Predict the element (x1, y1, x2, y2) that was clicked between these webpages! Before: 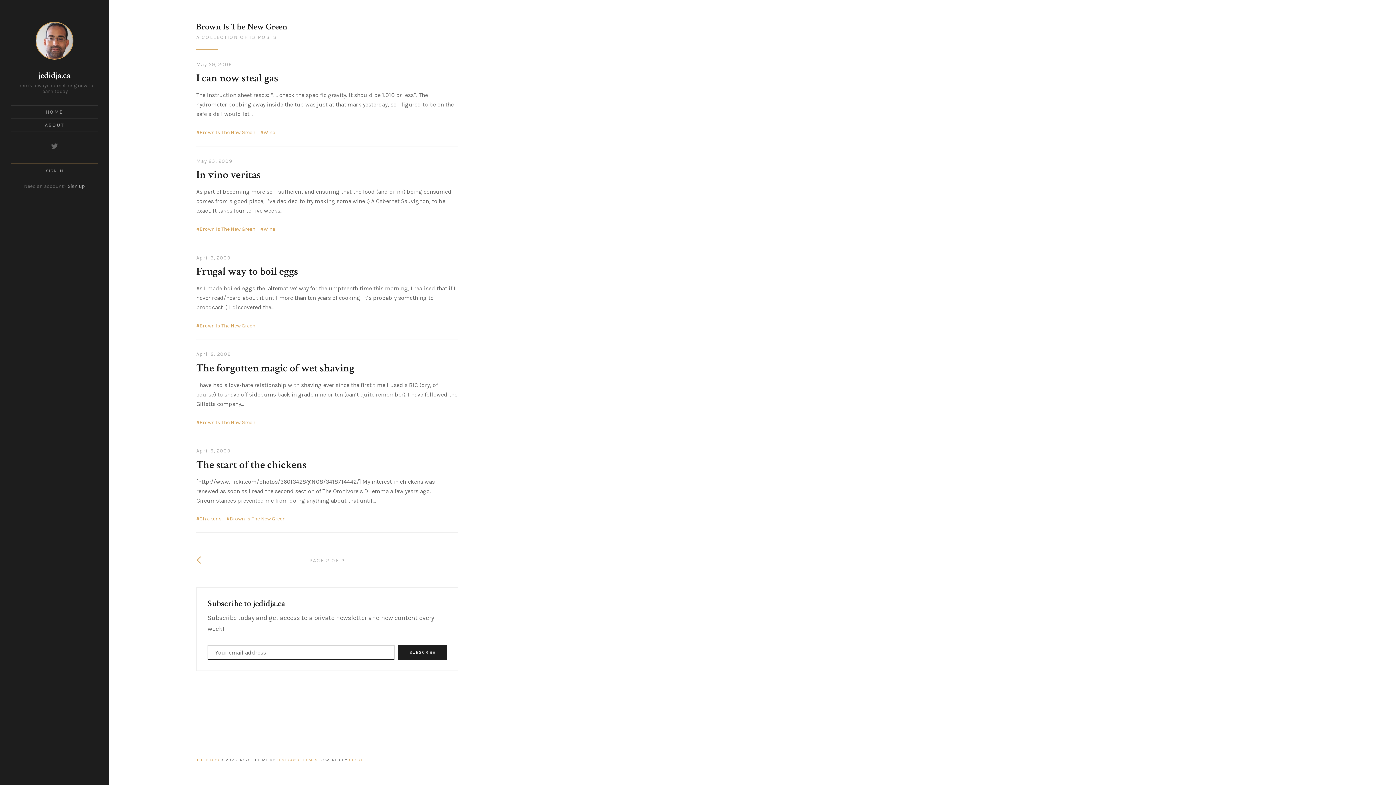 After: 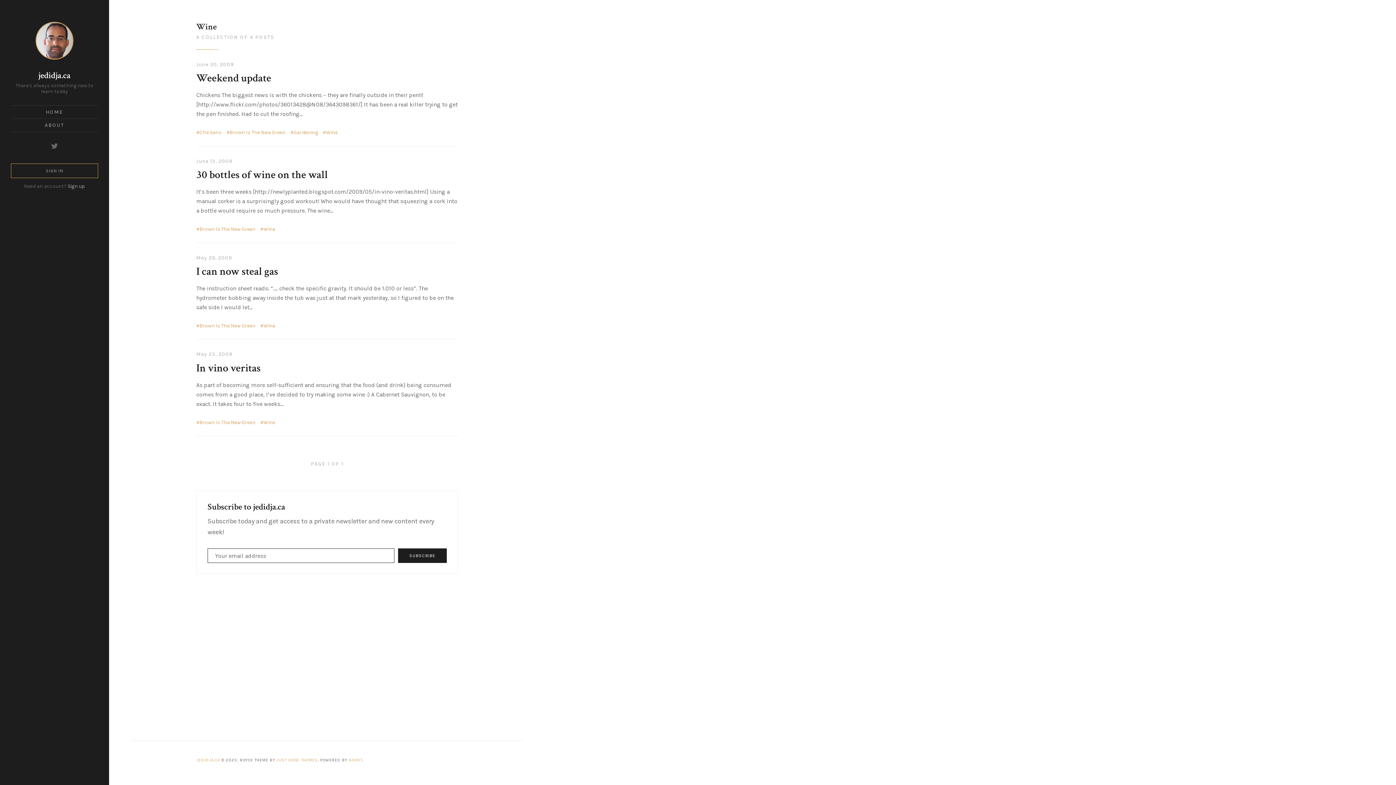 Action: bbox: (260, 225, 275, 233) label: Wine